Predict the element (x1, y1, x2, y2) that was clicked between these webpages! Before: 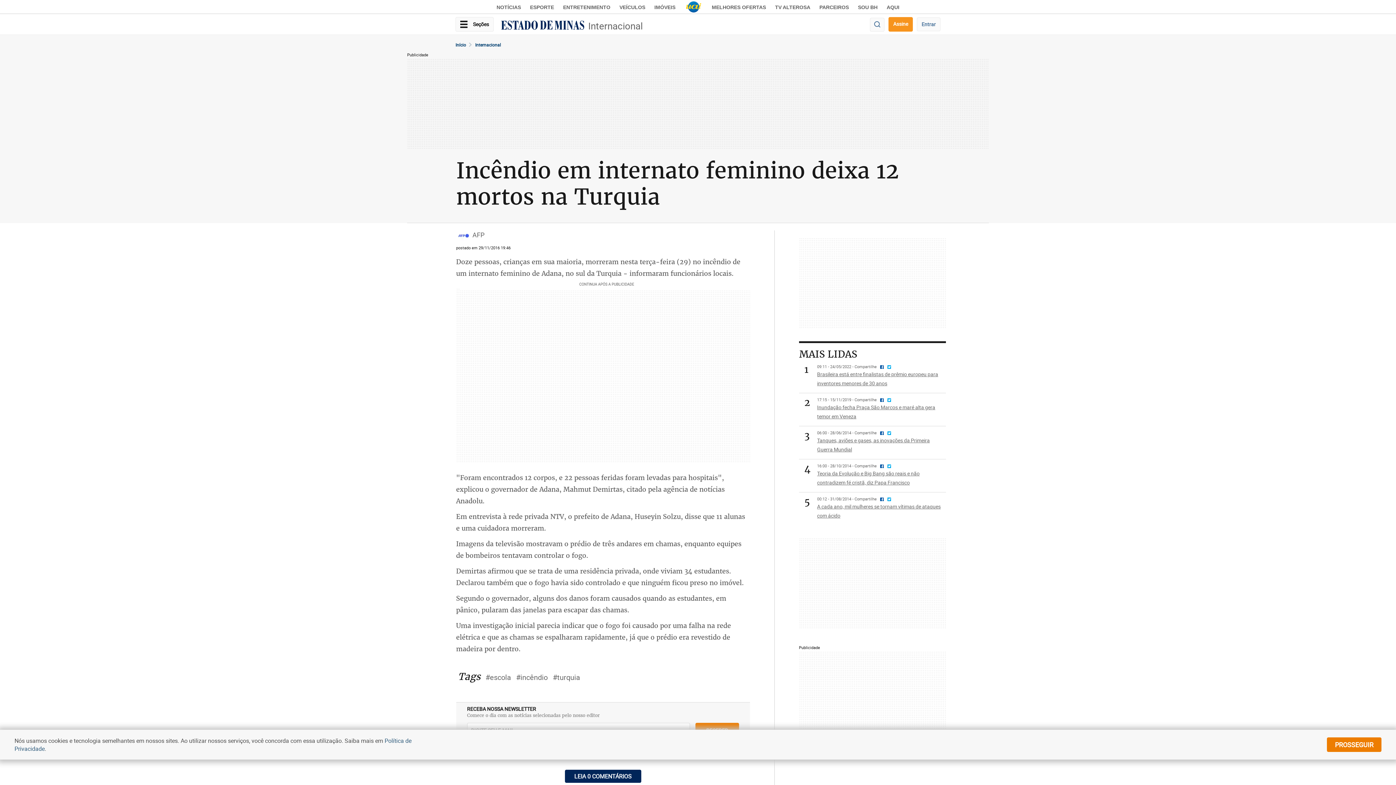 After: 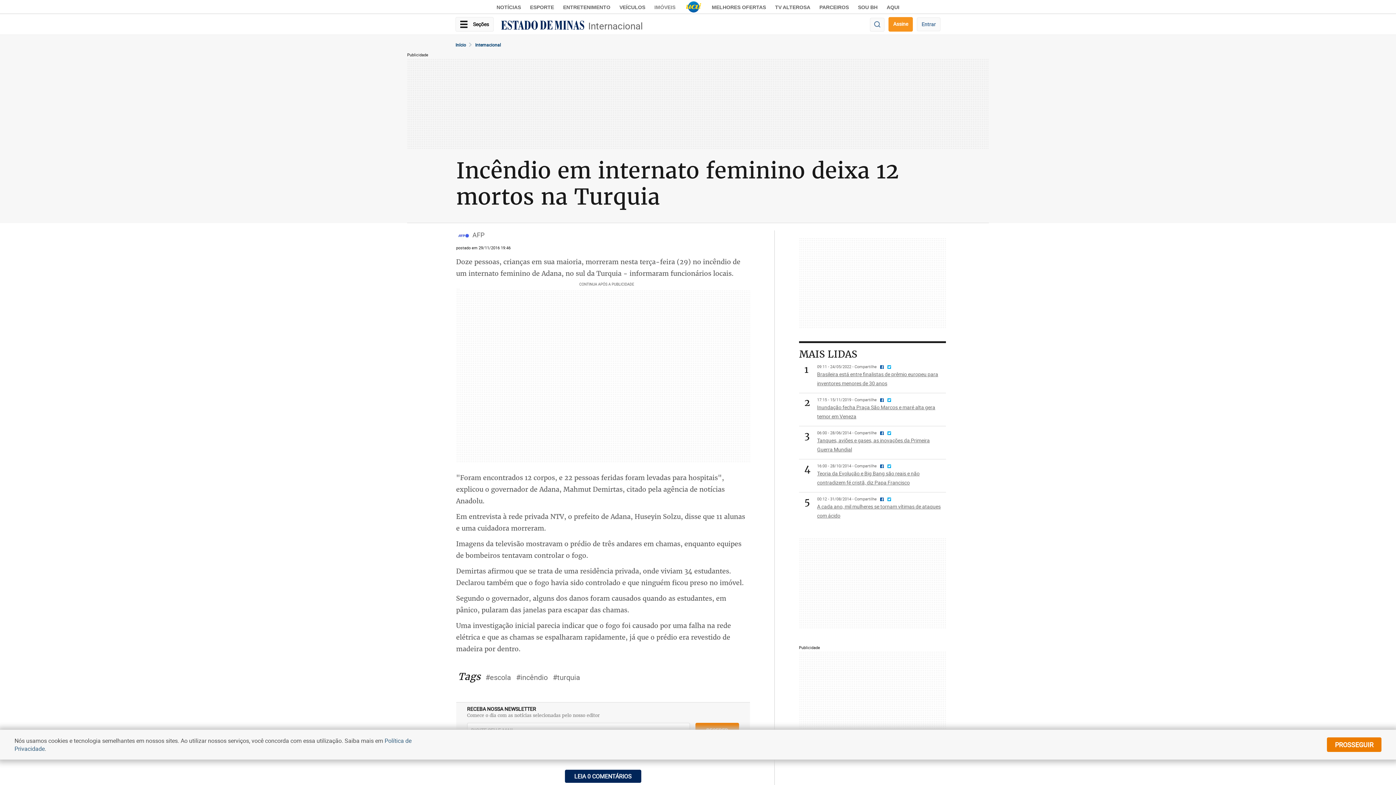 Action: bbox: (654, 4, 675, 10) label: IMÓVEIS